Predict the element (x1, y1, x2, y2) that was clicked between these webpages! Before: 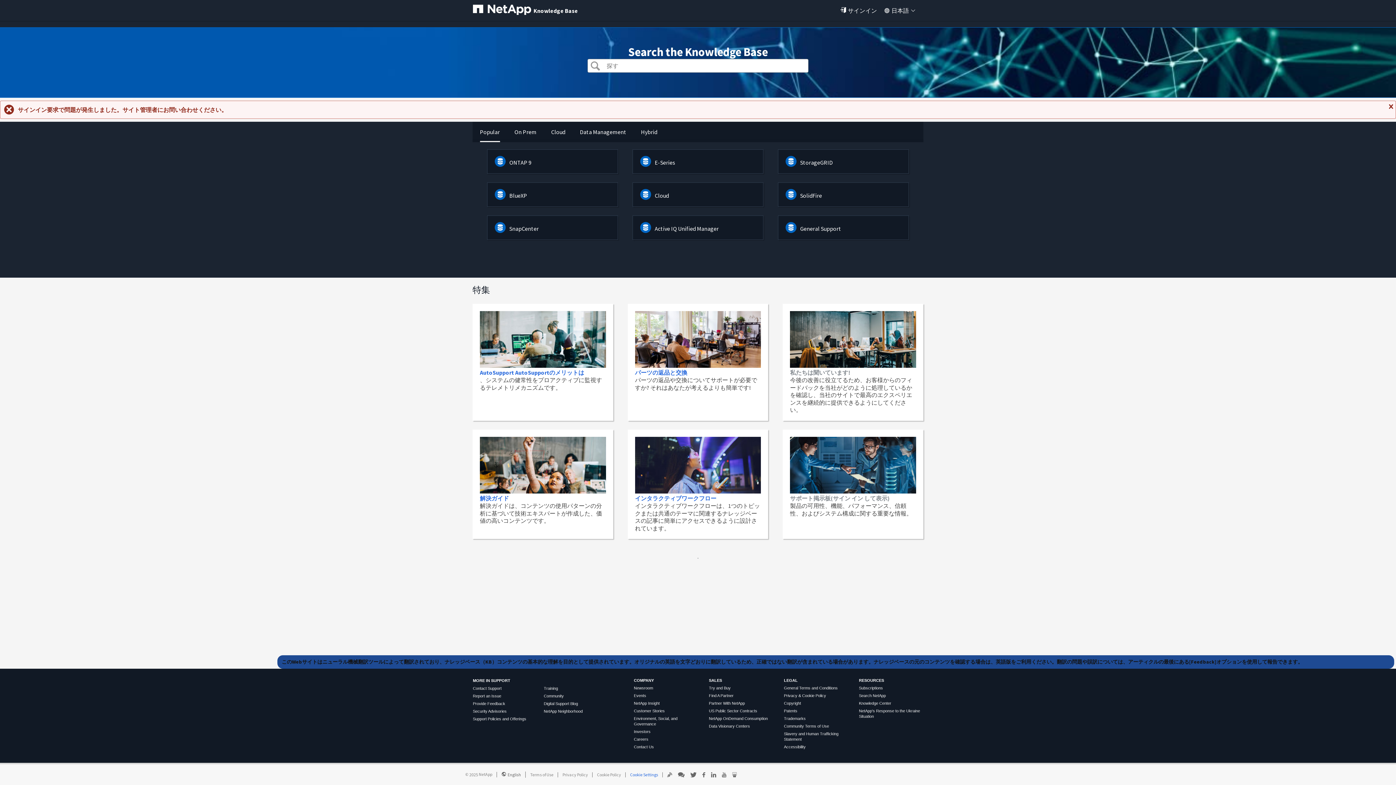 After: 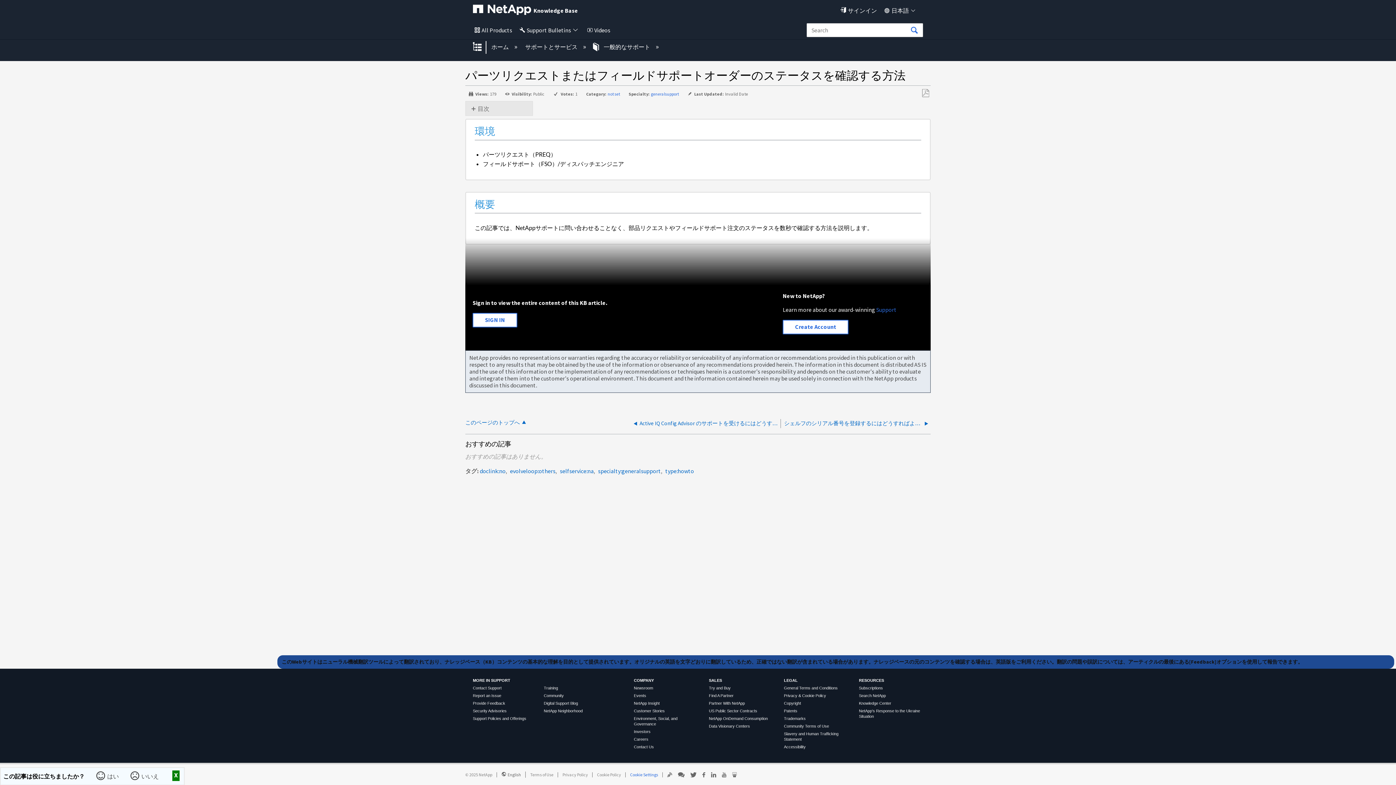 Action: bbox: (635, 362, 761, 390) label:  パーツの返品と交換
パーツの返品や交換についてサポートが必要ですか? それはあなたが考えるよりも簡単です!